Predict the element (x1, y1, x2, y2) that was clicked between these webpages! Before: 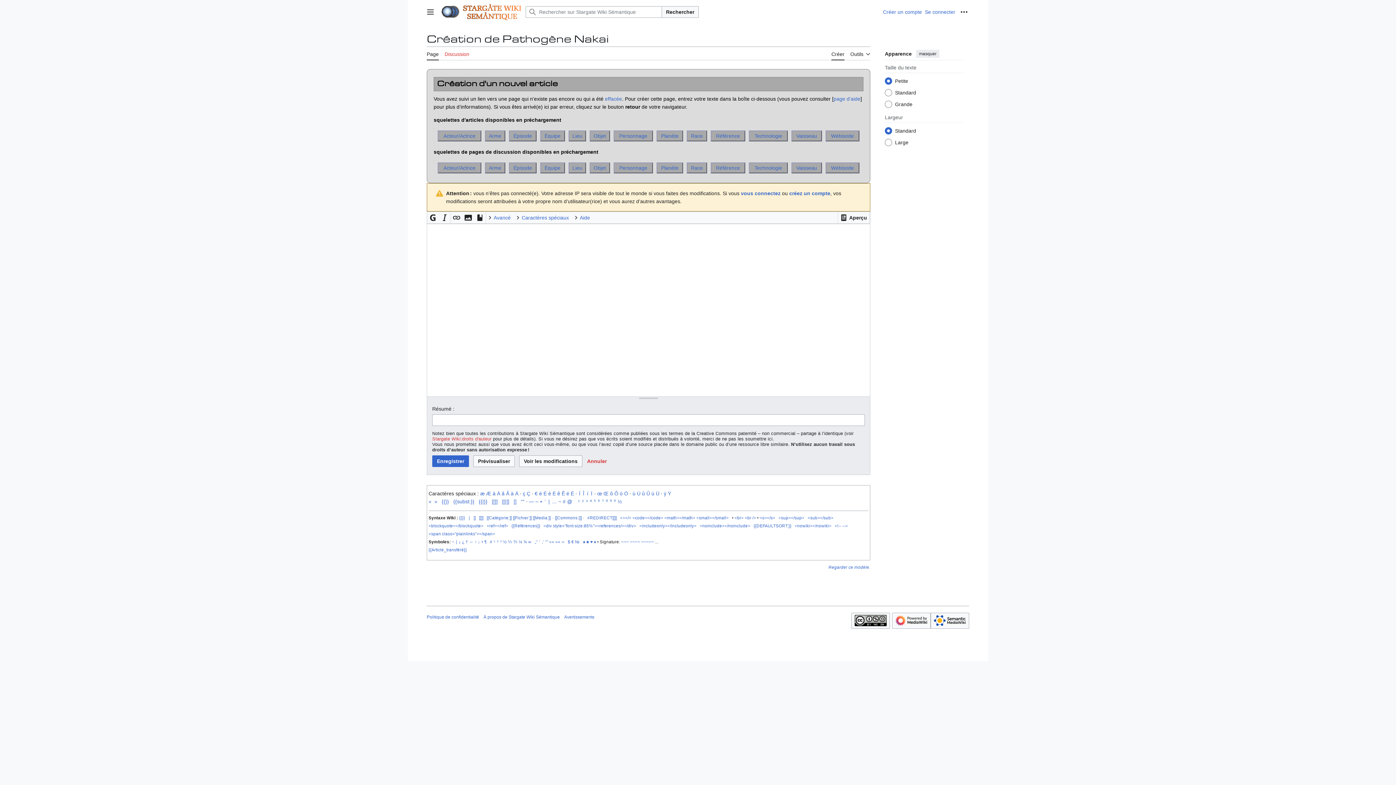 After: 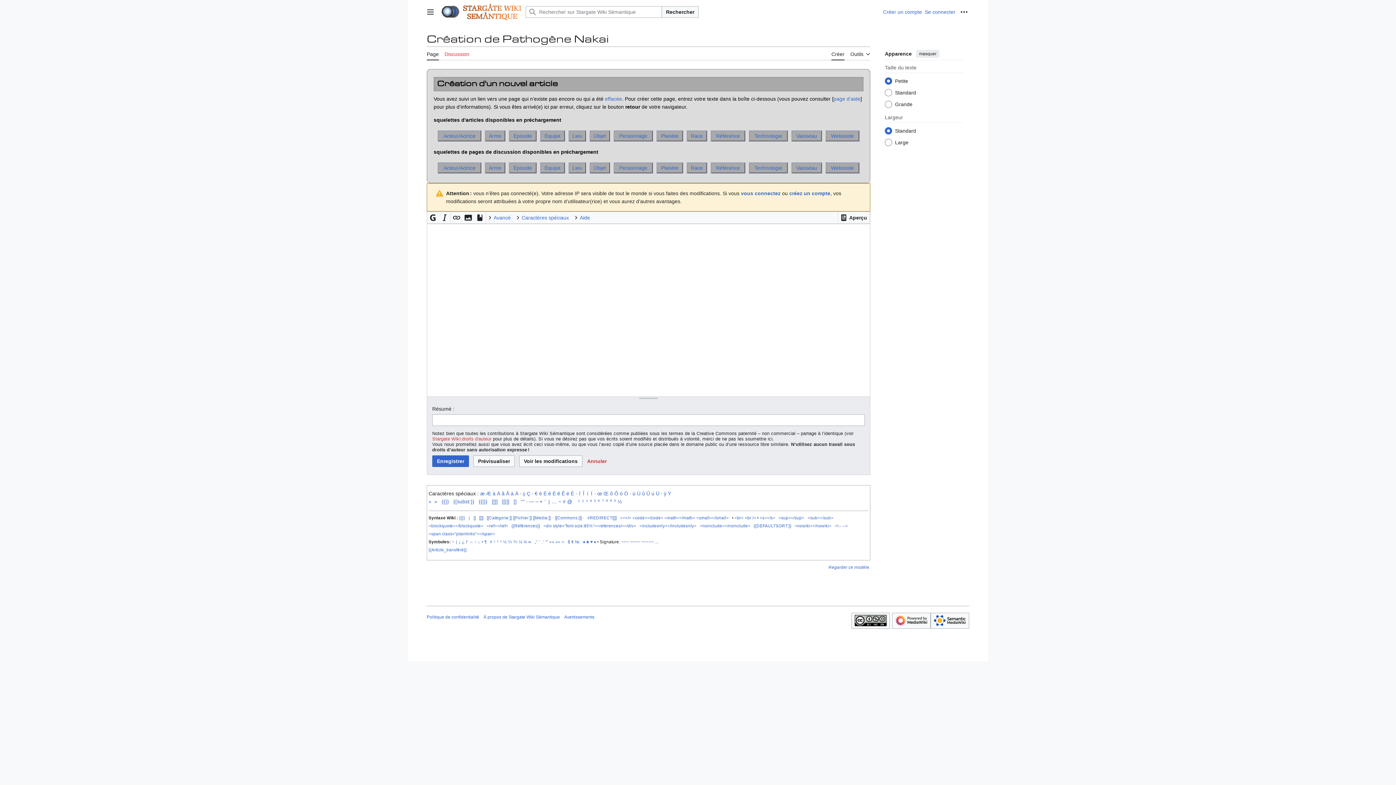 Action: label: Page bbox: (426, 46, 438, 60)